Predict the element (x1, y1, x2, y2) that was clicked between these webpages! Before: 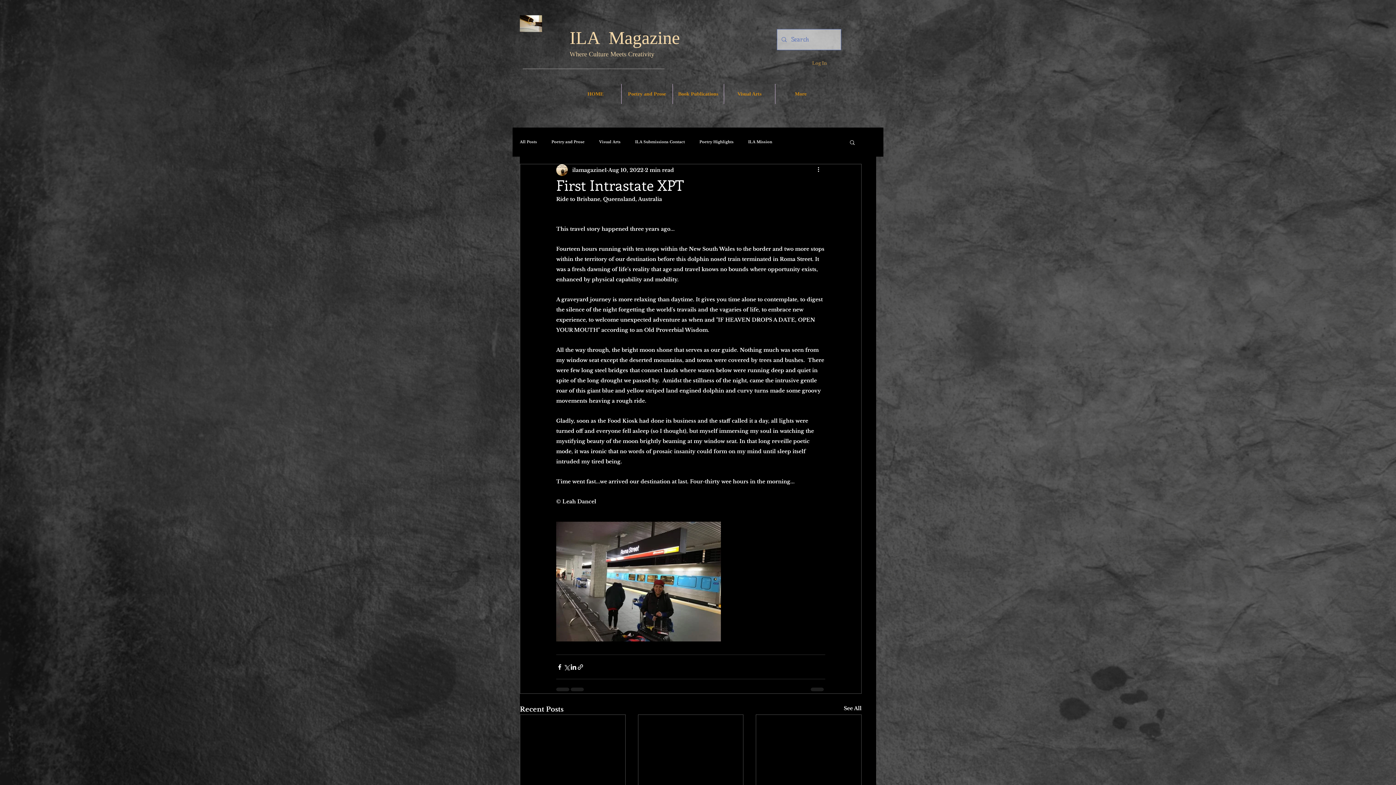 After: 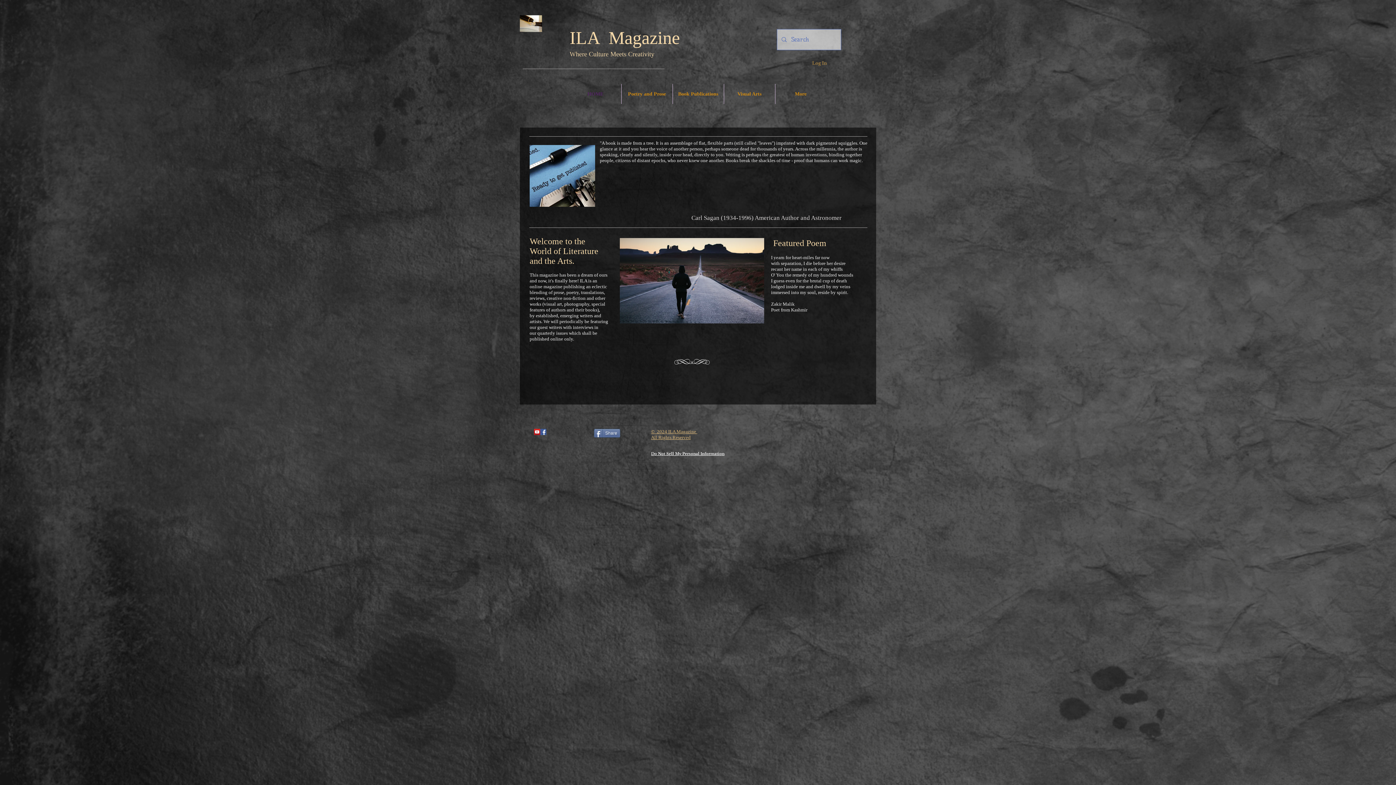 Action: label: ILA  Magazine bbox: (569, 27, 680, 48)